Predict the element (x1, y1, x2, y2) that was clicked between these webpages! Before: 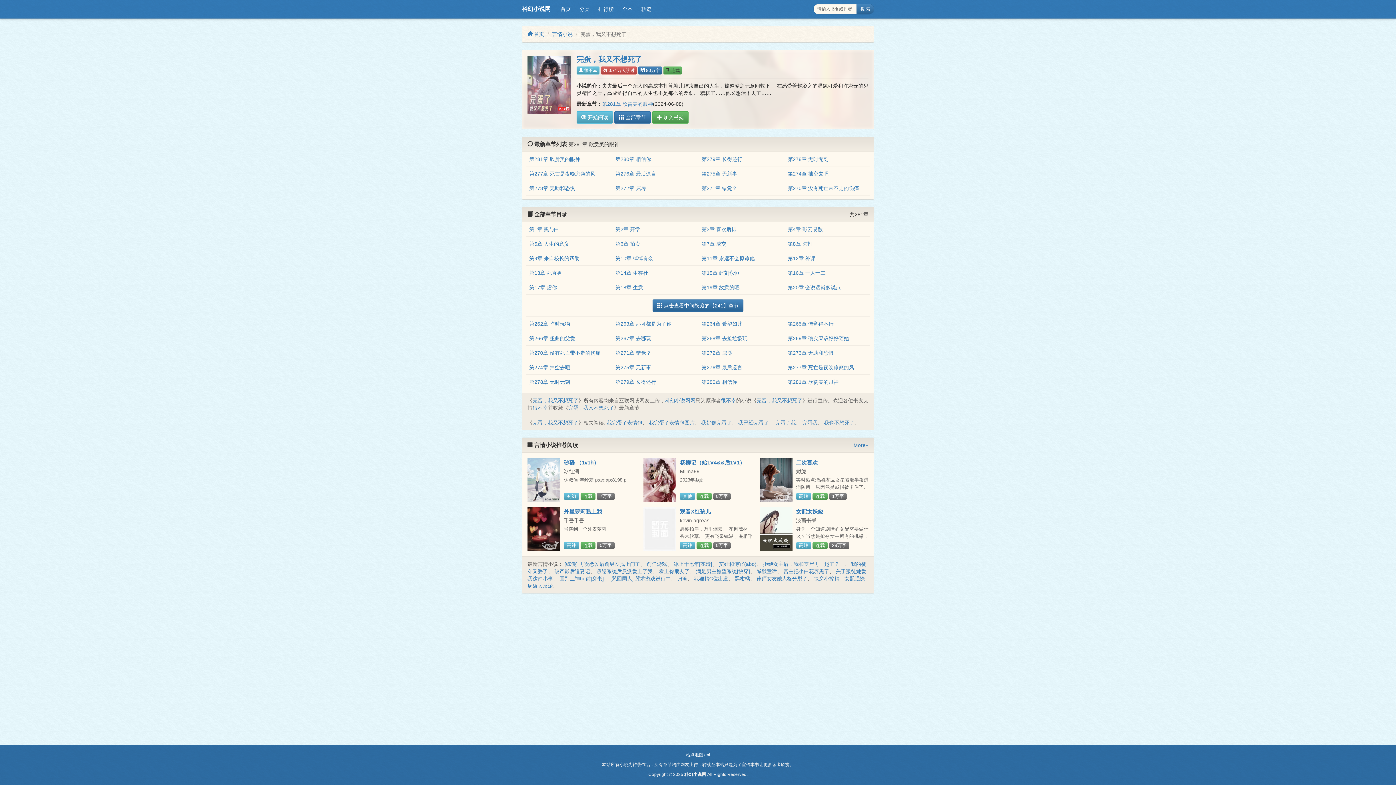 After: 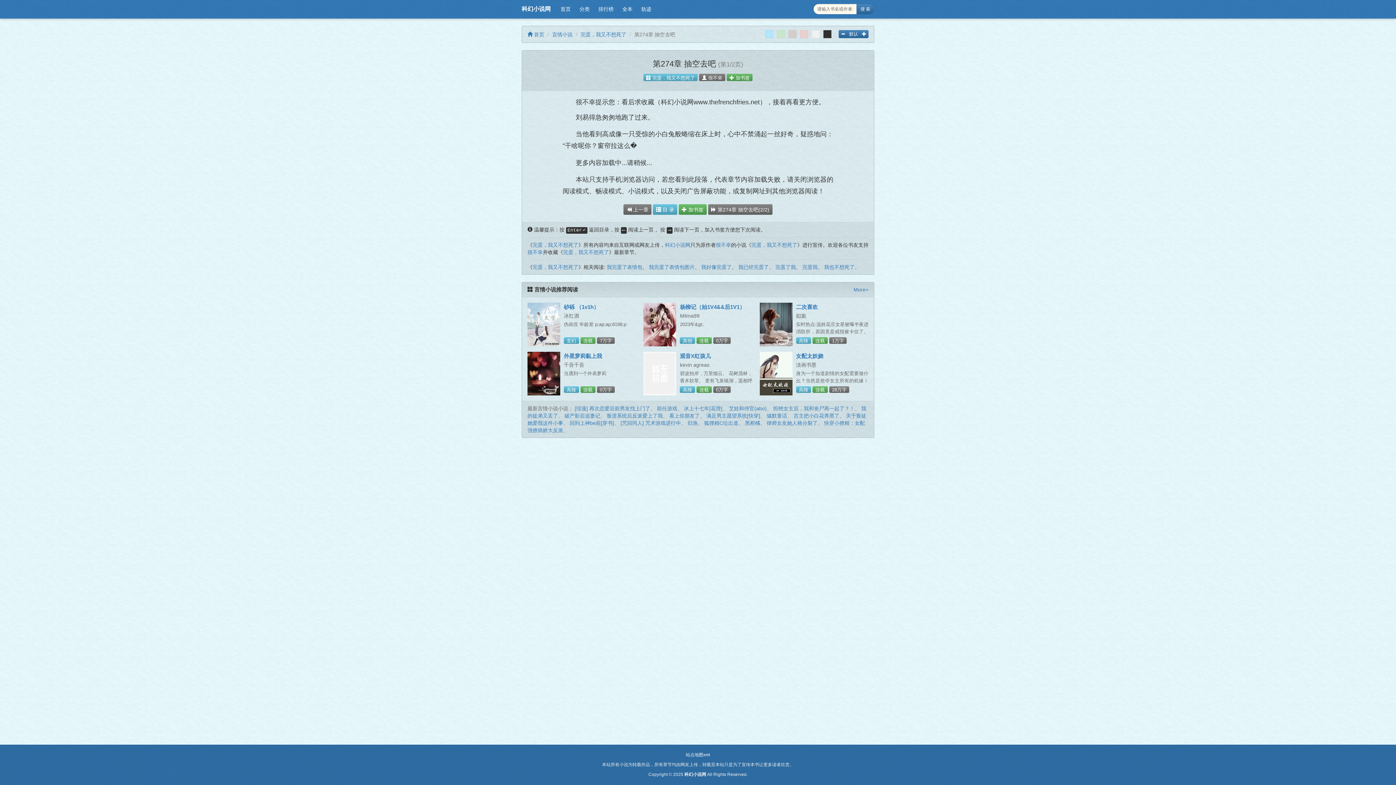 Action: bbox: (529, 364, 570, 370) label: 第274章 抽空去吧